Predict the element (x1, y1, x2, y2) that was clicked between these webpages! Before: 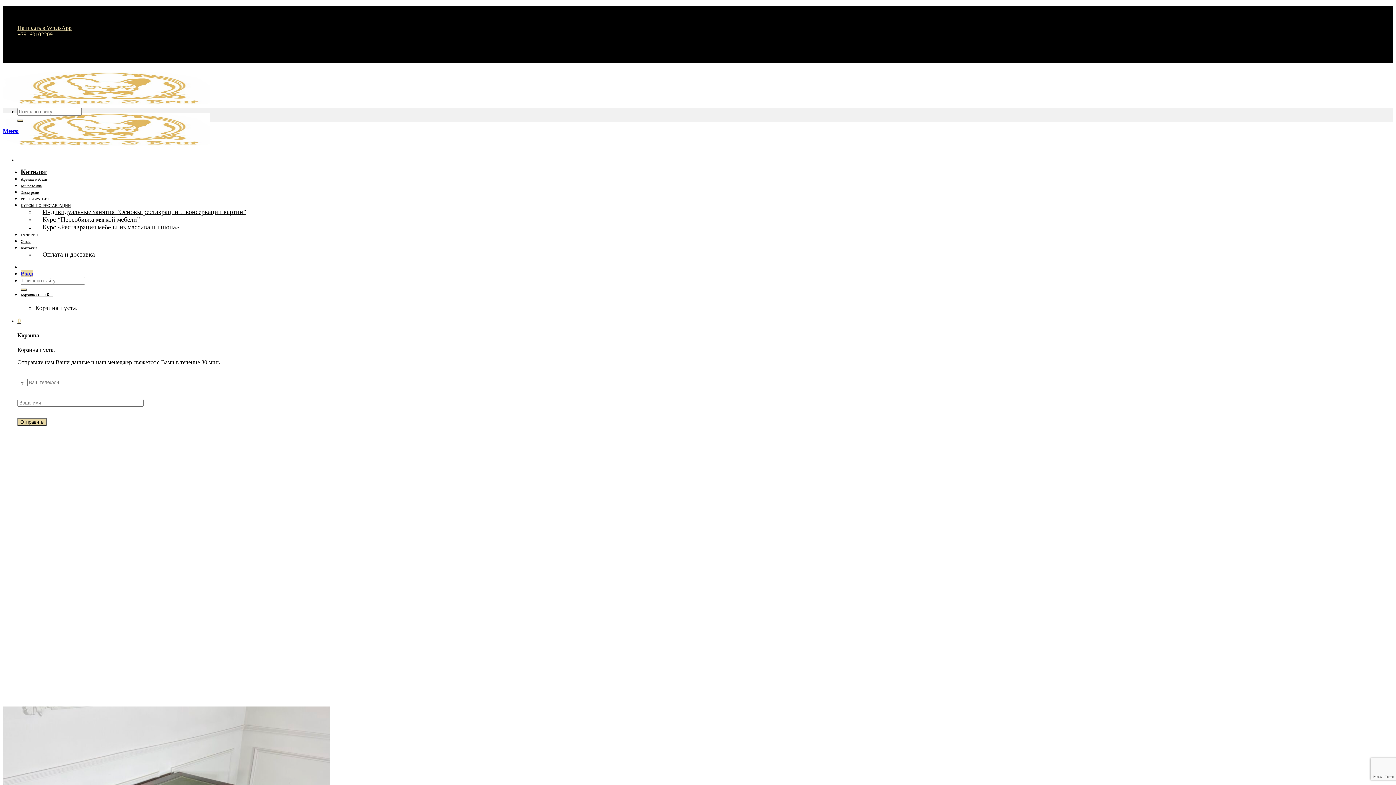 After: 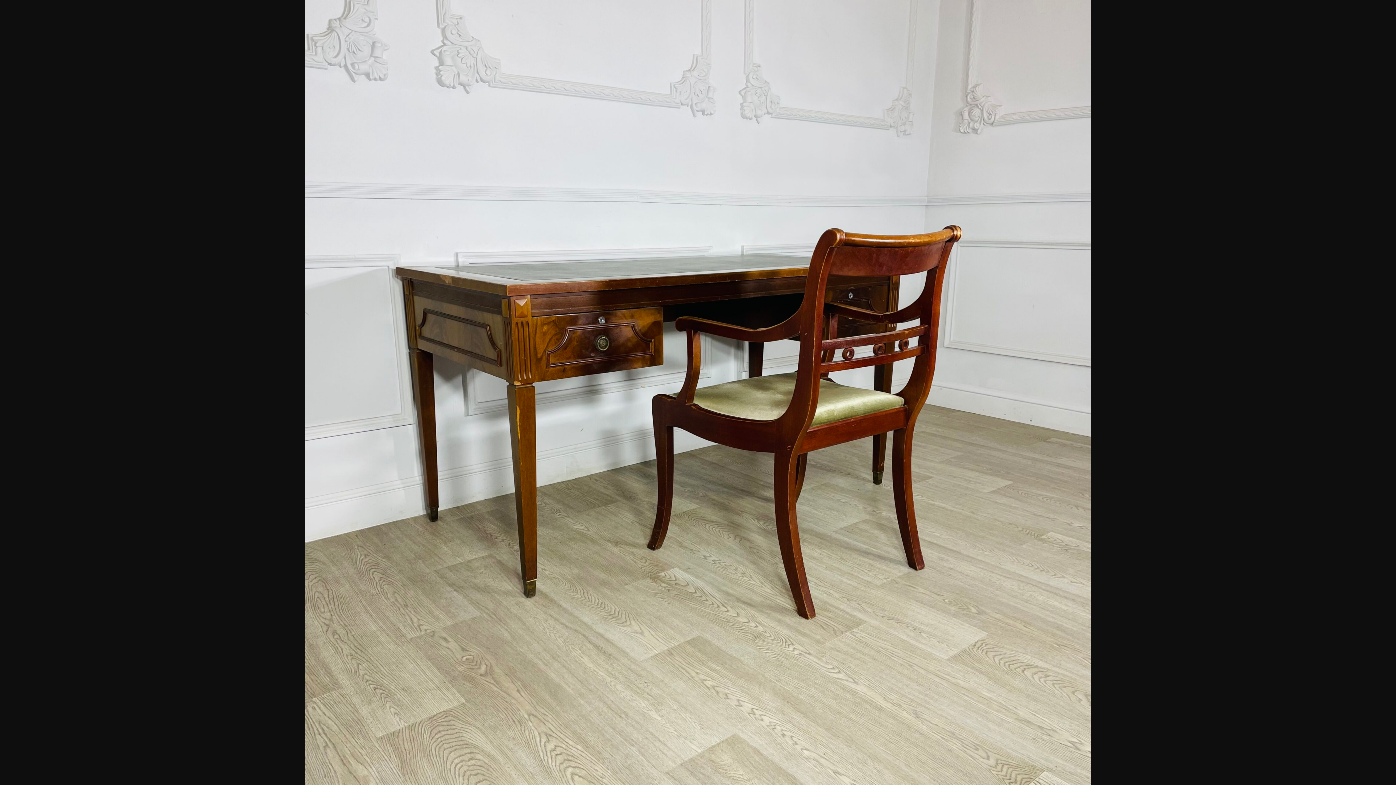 Action: bbox: (17, 694, 202, 700)